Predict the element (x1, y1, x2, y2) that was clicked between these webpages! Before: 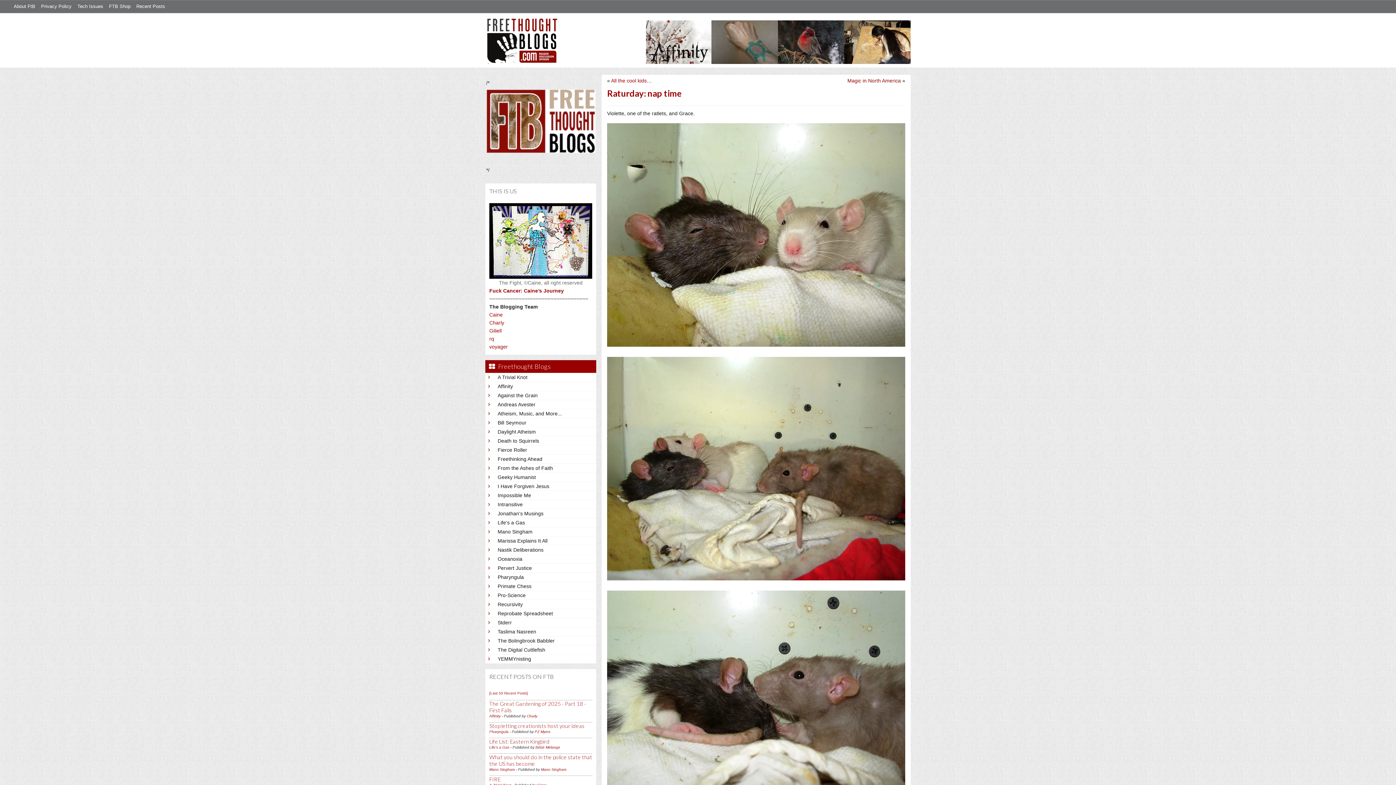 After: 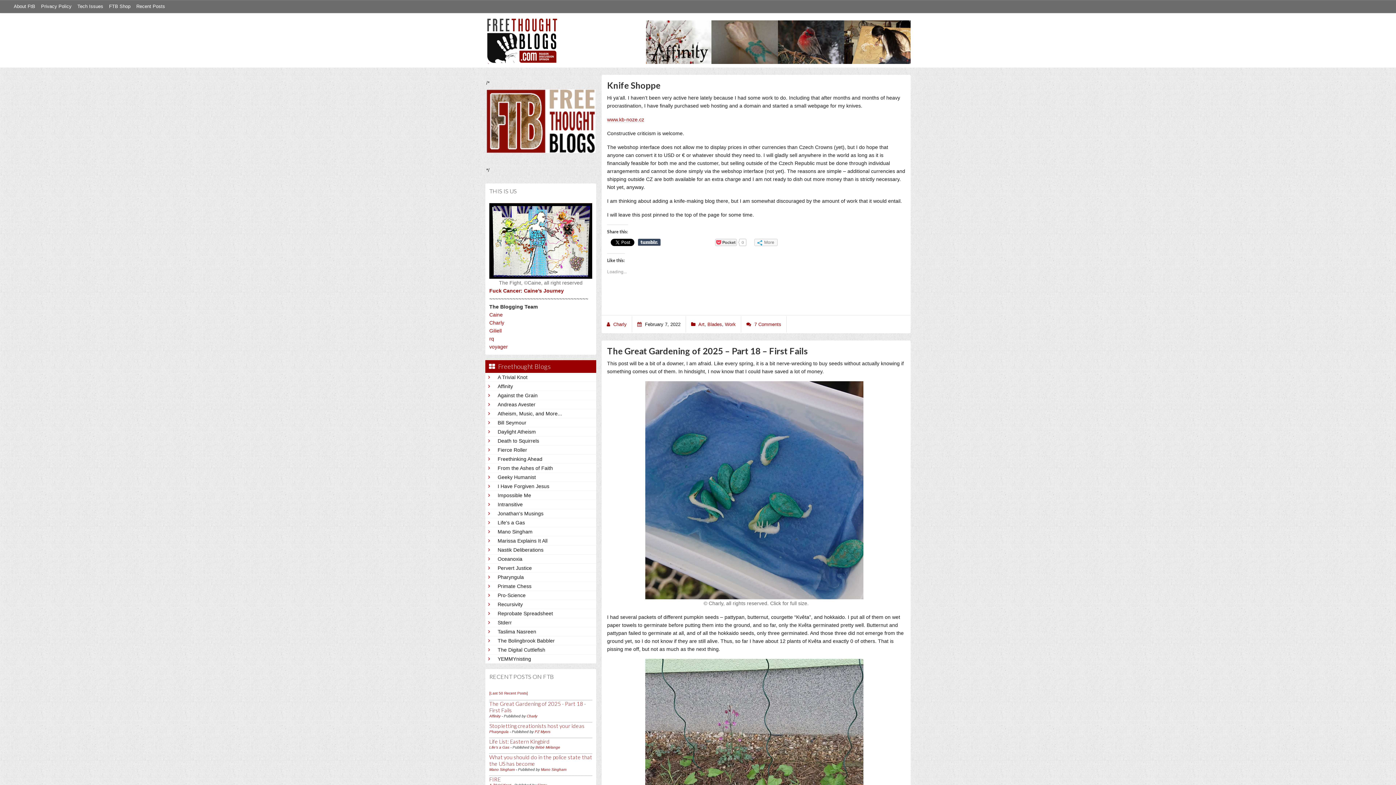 Action: bbox: (489, 714, 500, 718) label: Affinity